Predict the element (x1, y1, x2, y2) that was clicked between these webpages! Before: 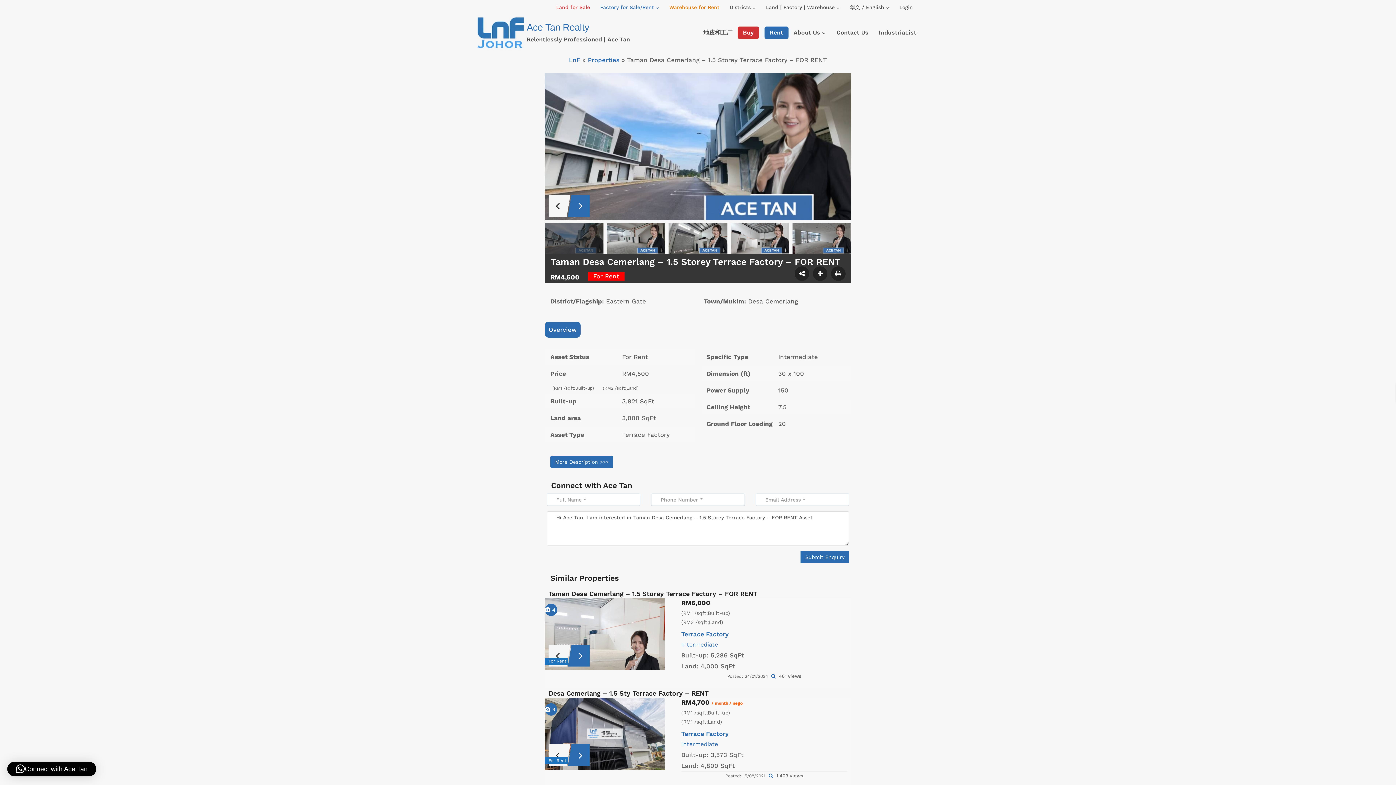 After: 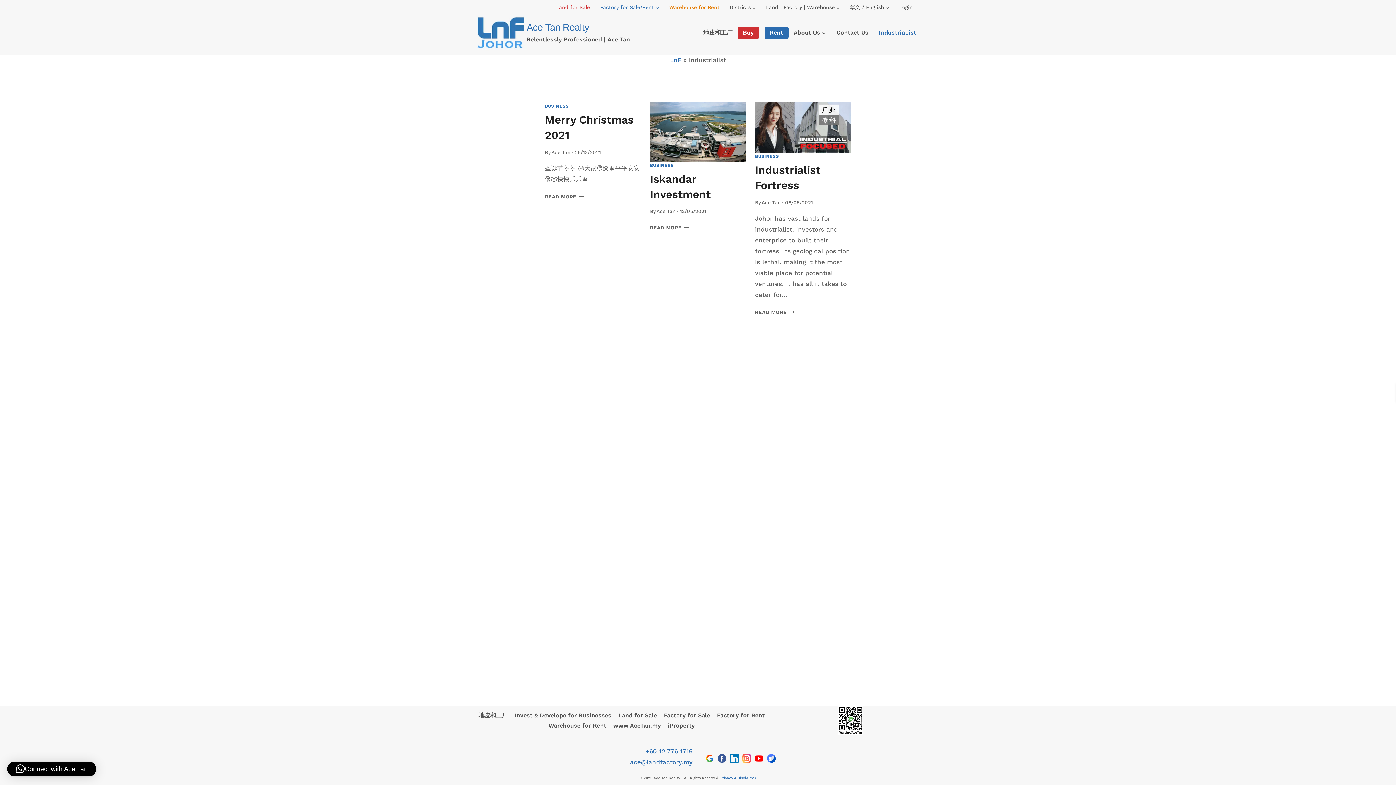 Action: label: IndustriaList bbox: (873, 26, 921, 38)